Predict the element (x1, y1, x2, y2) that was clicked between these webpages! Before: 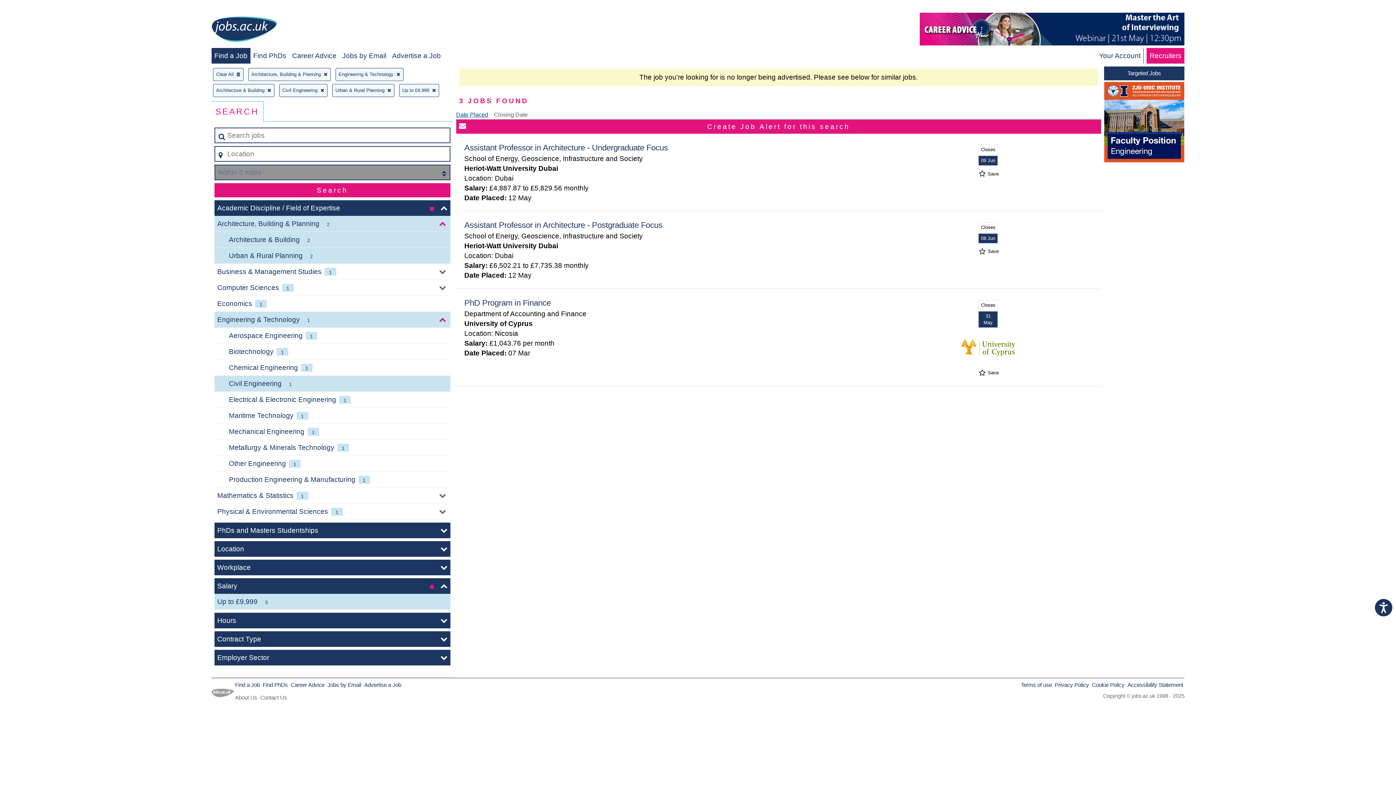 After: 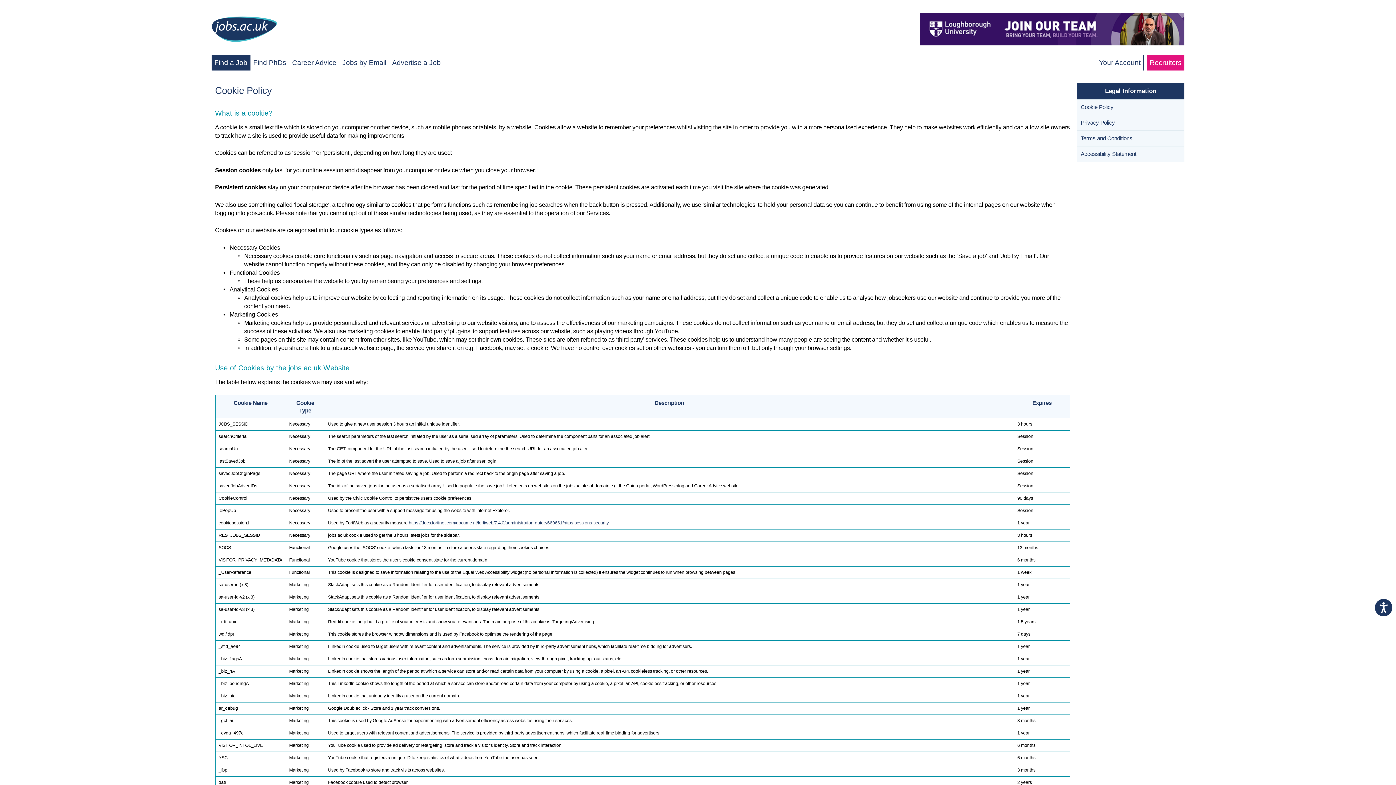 Action: label: Cookie Policy bbox: (1092, 682, 1124, 688)